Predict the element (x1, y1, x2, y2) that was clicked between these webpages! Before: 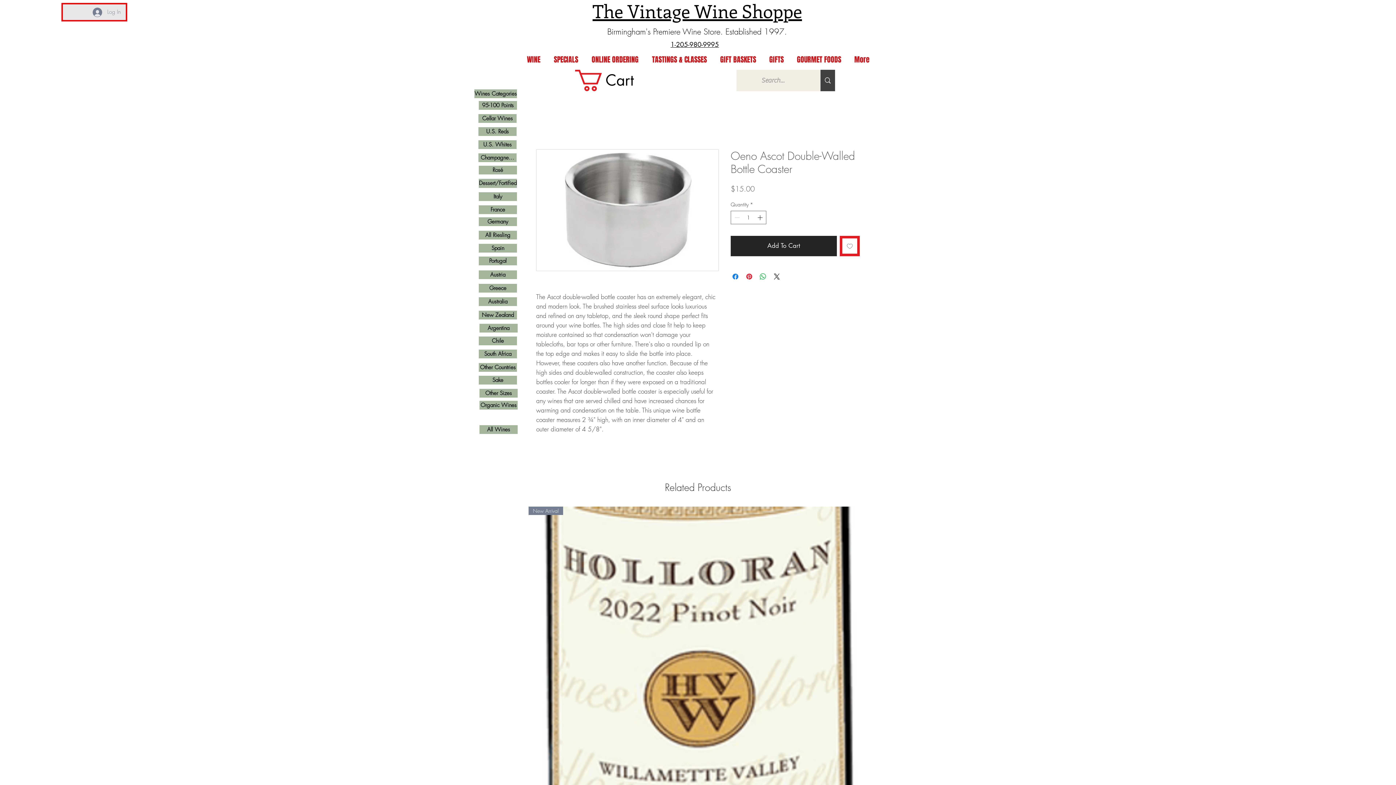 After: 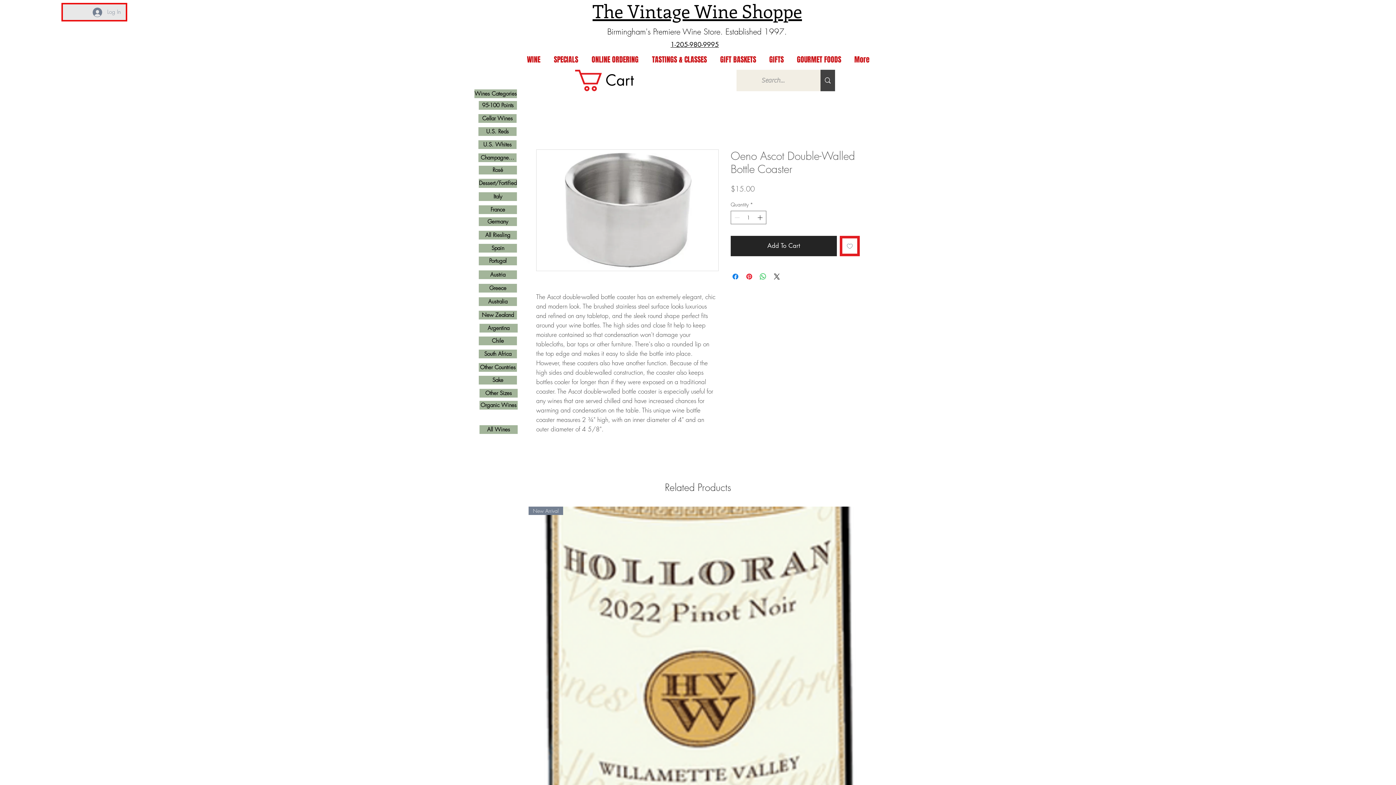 Action: bbox: (575, 69, 656, 91) label: Cart